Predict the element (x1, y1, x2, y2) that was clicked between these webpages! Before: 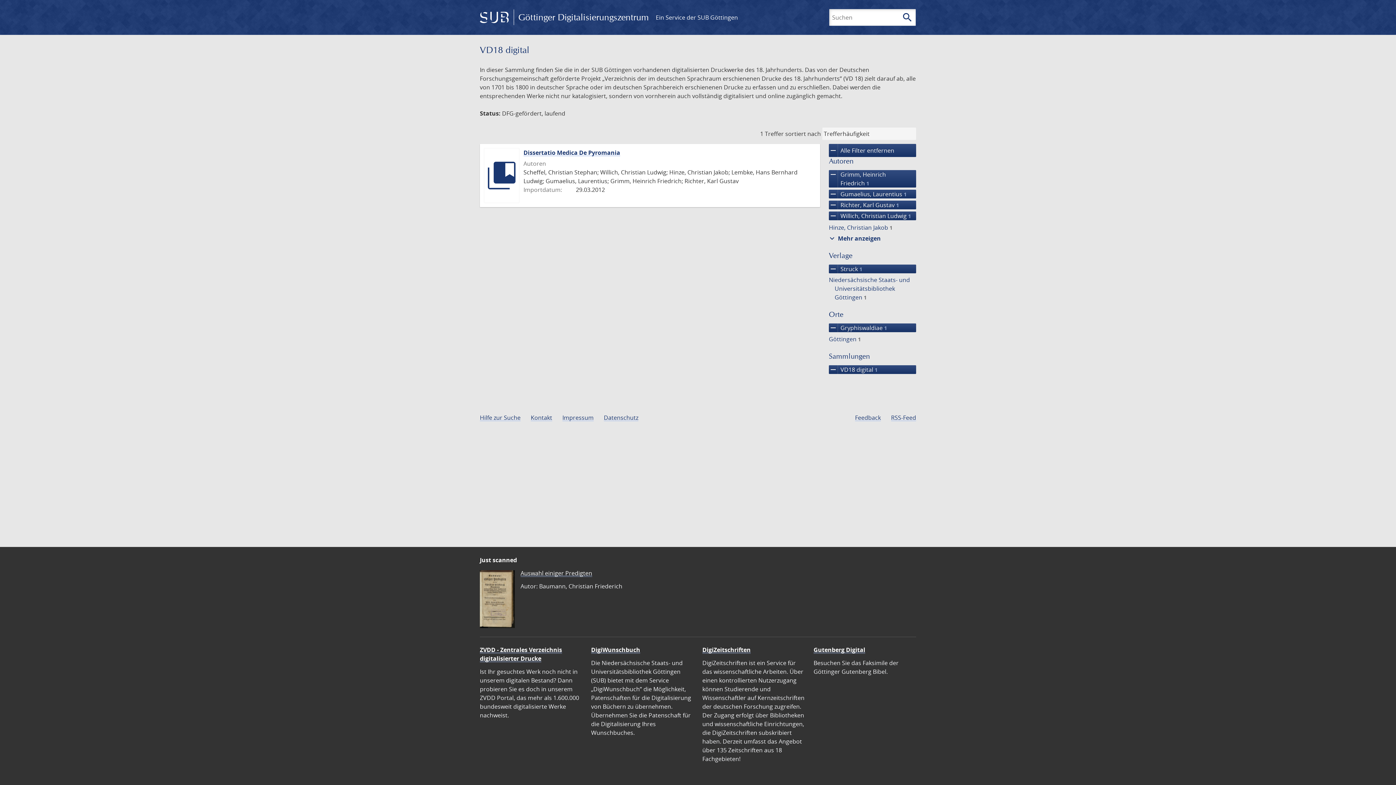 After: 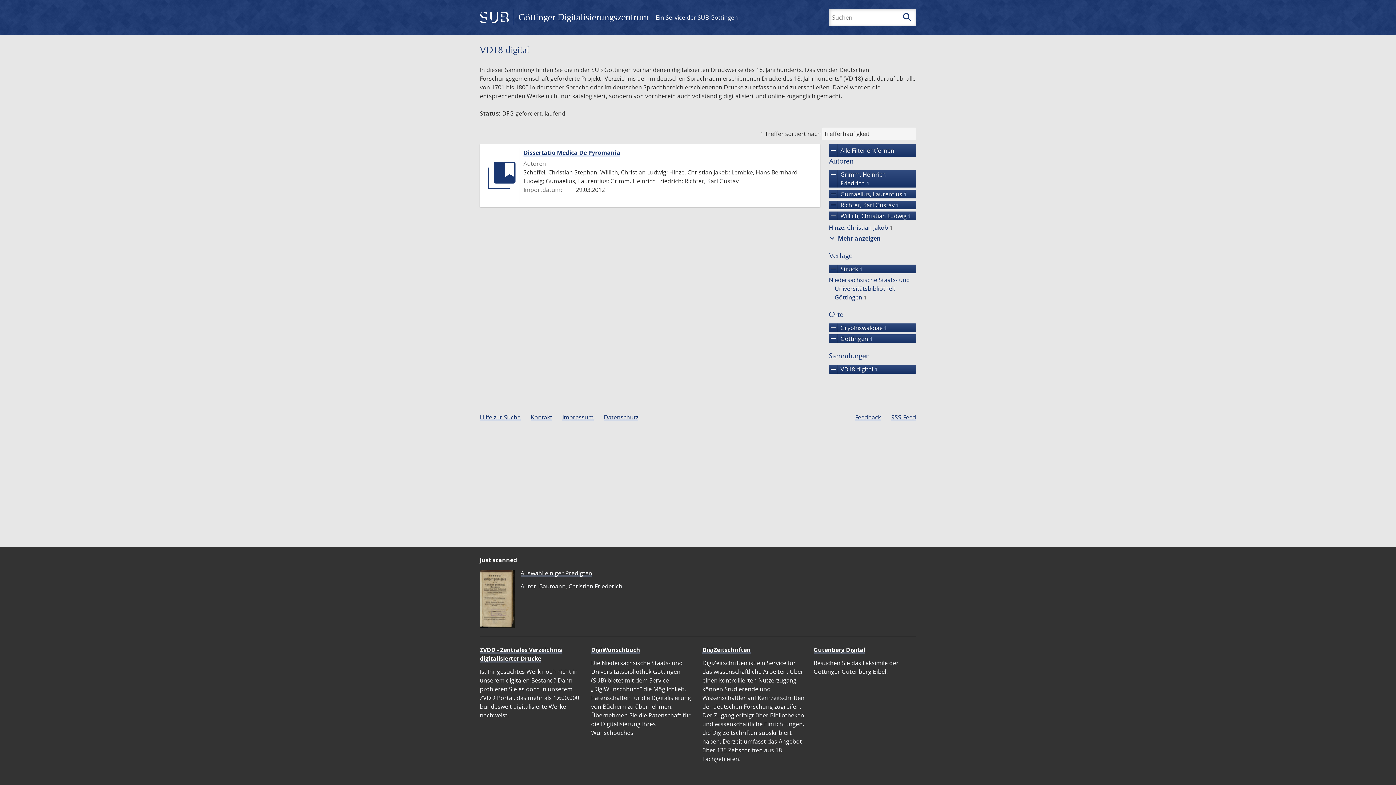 Action: bbox: (827, 335, 862, 343) label: Göttingen 1